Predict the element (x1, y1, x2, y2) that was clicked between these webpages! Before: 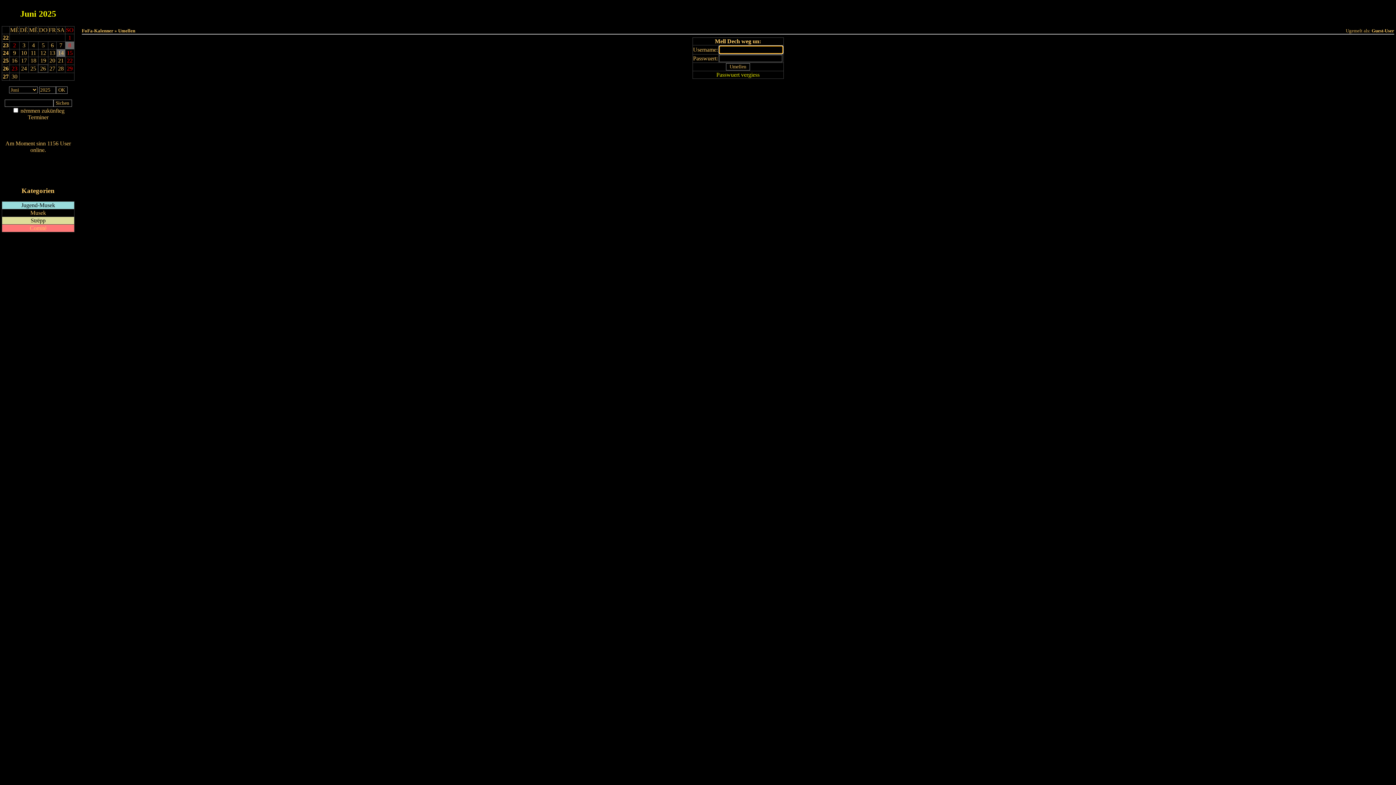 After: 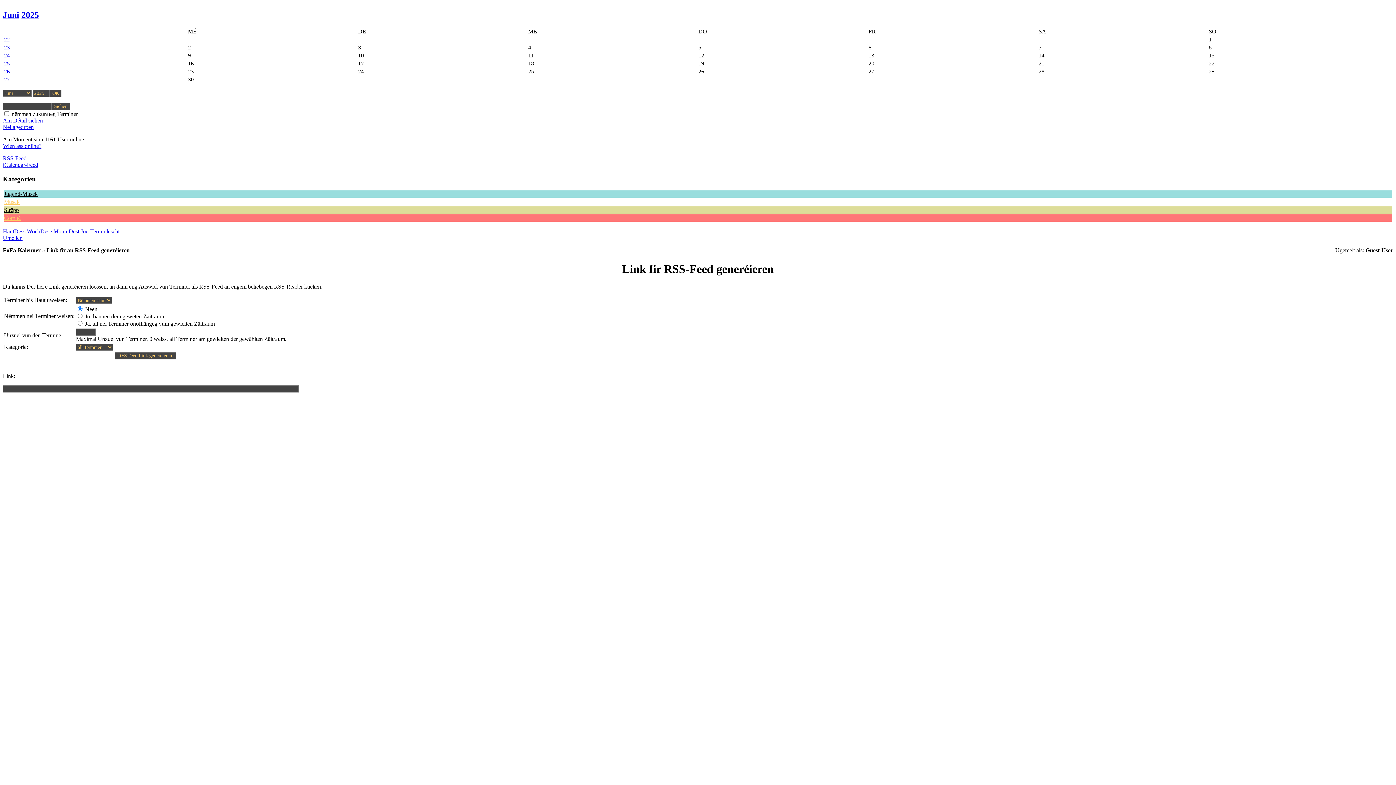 Action: bbox: (18, 167, 58, 173) label: RSS-Feed